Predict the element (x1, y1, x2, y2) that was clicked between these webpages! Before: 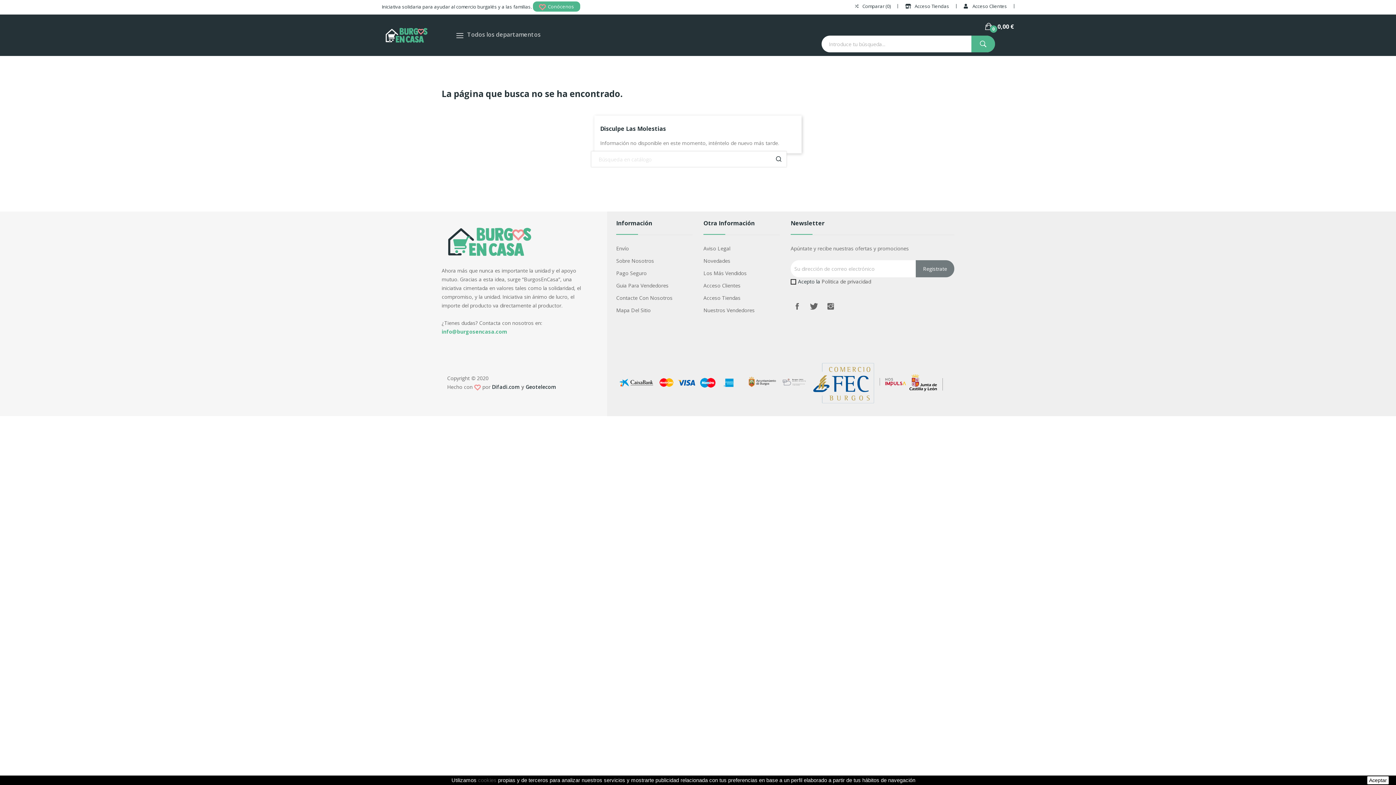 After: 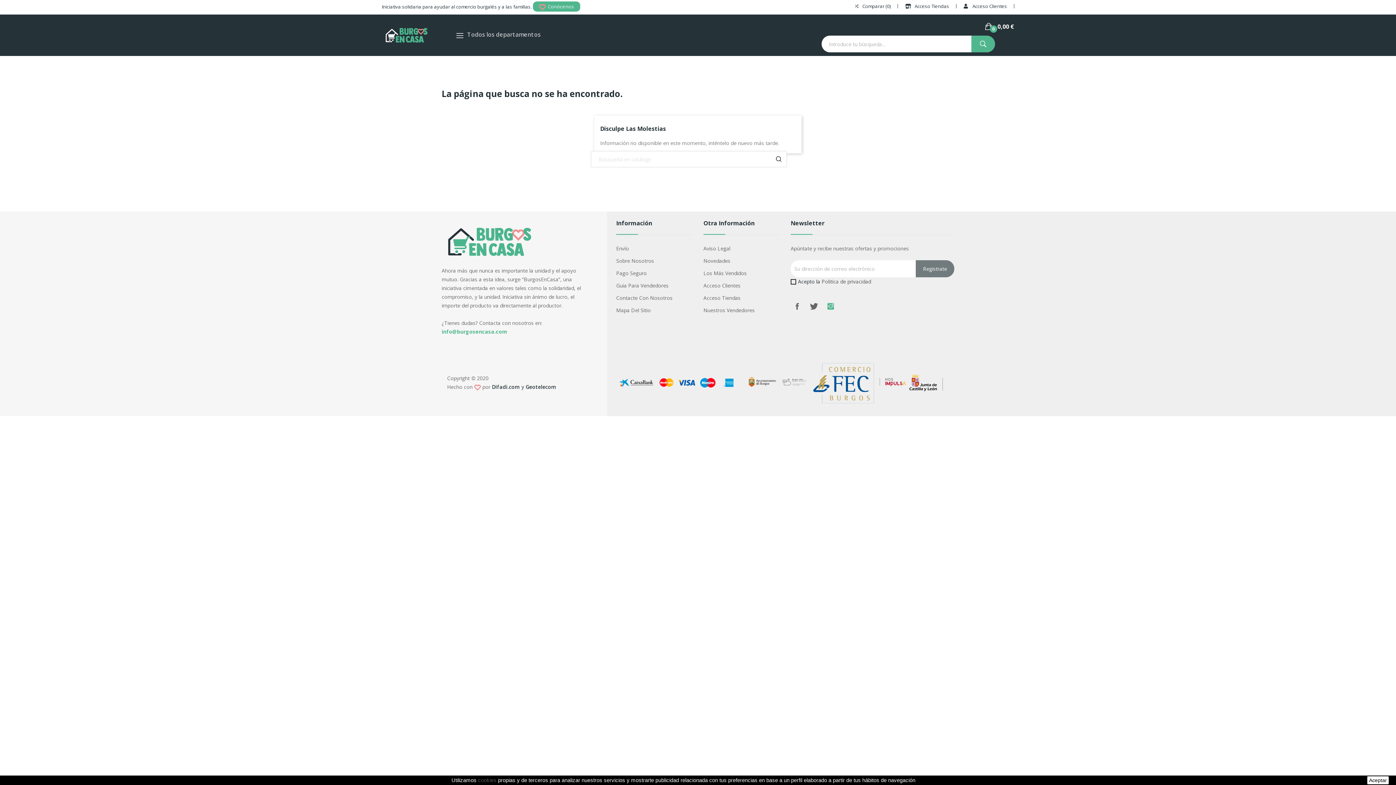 Action: bbox: (824, 300, 837, 313) label: Instagram